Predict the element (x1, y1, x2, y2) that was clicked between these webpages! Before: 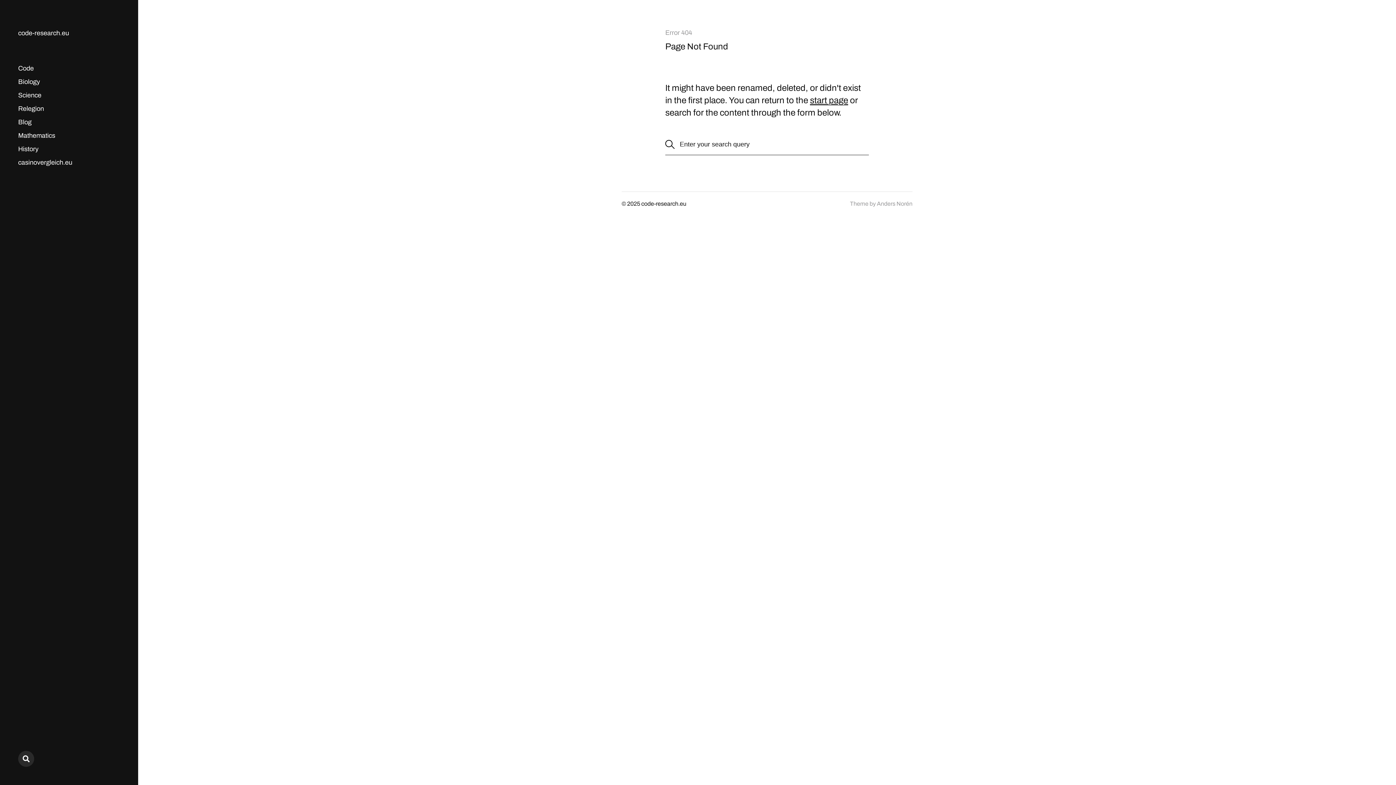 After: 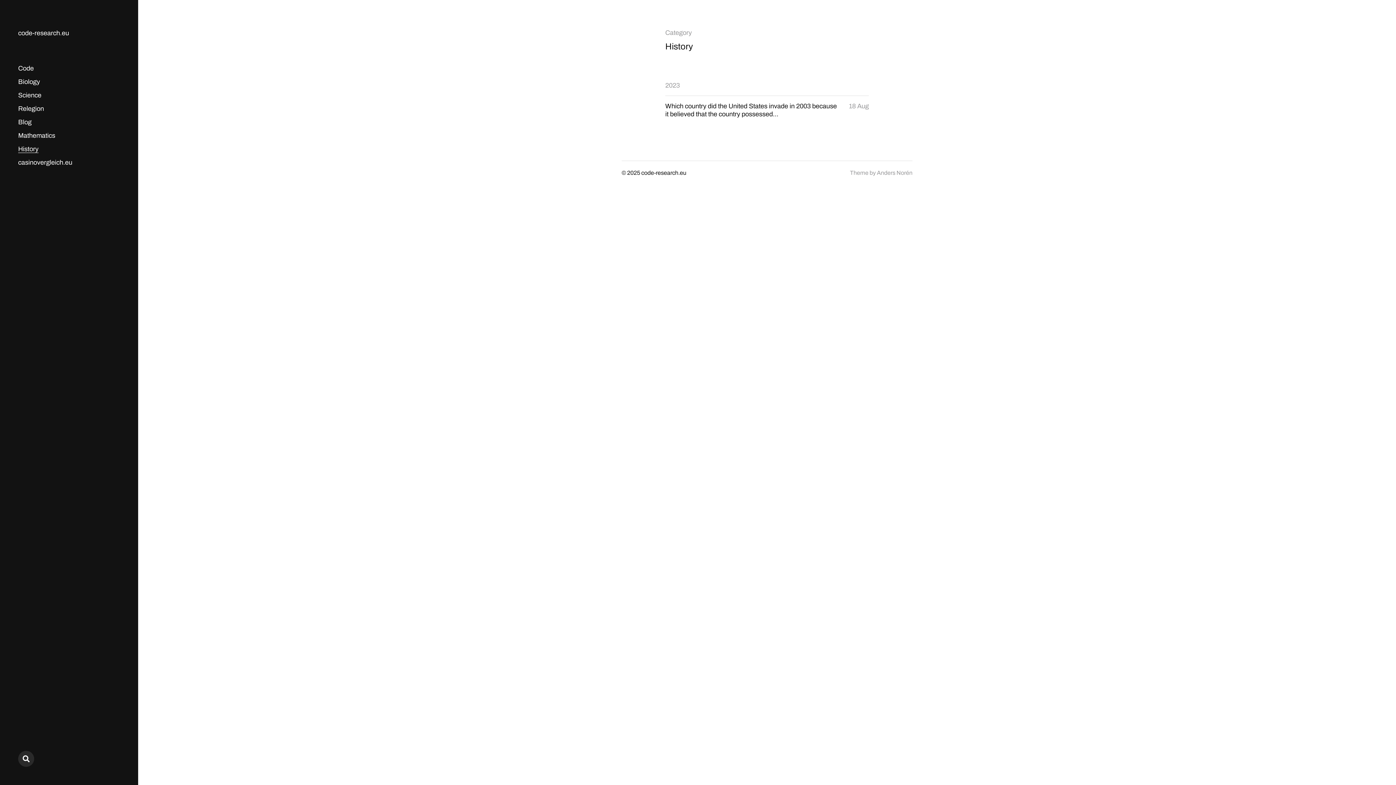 Action: label: History bbox: (18, 145, 38, 153)